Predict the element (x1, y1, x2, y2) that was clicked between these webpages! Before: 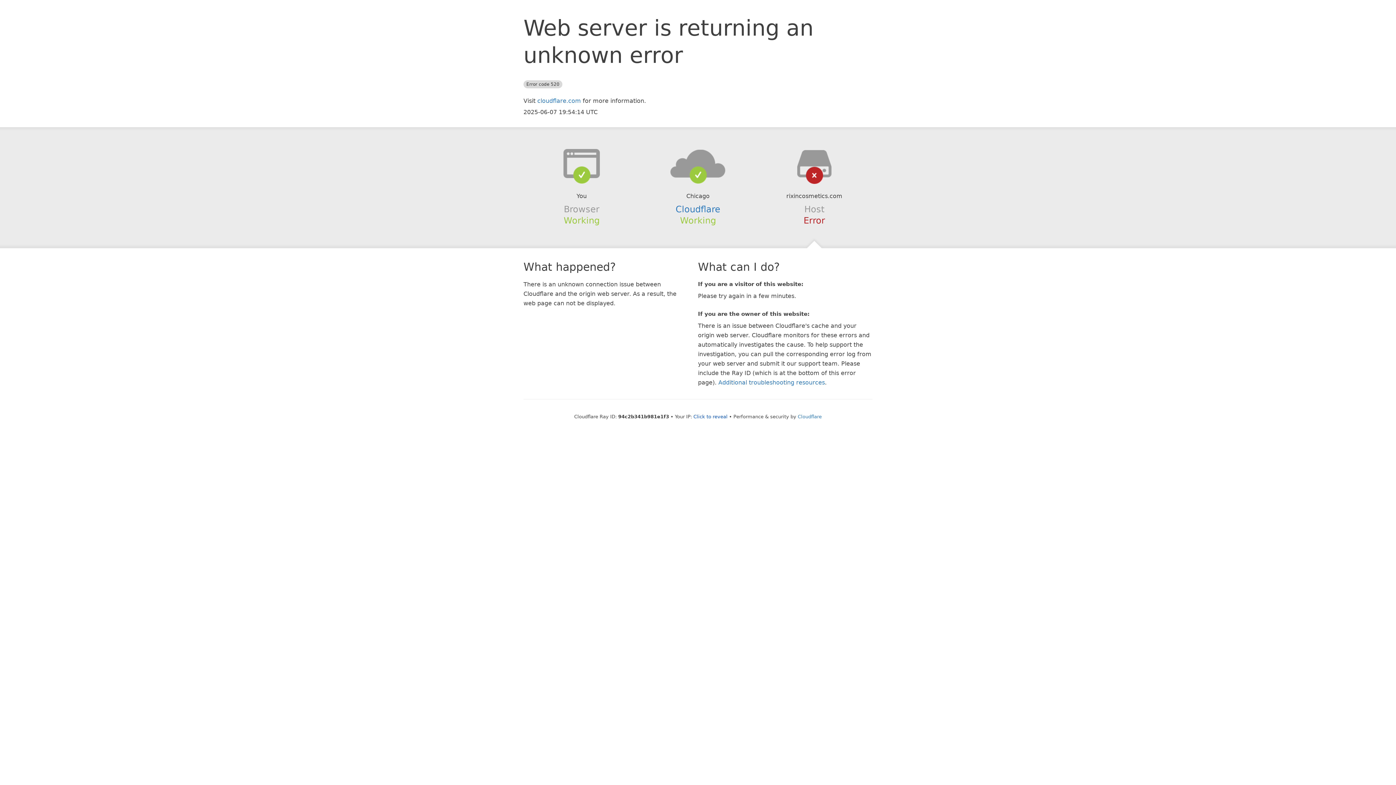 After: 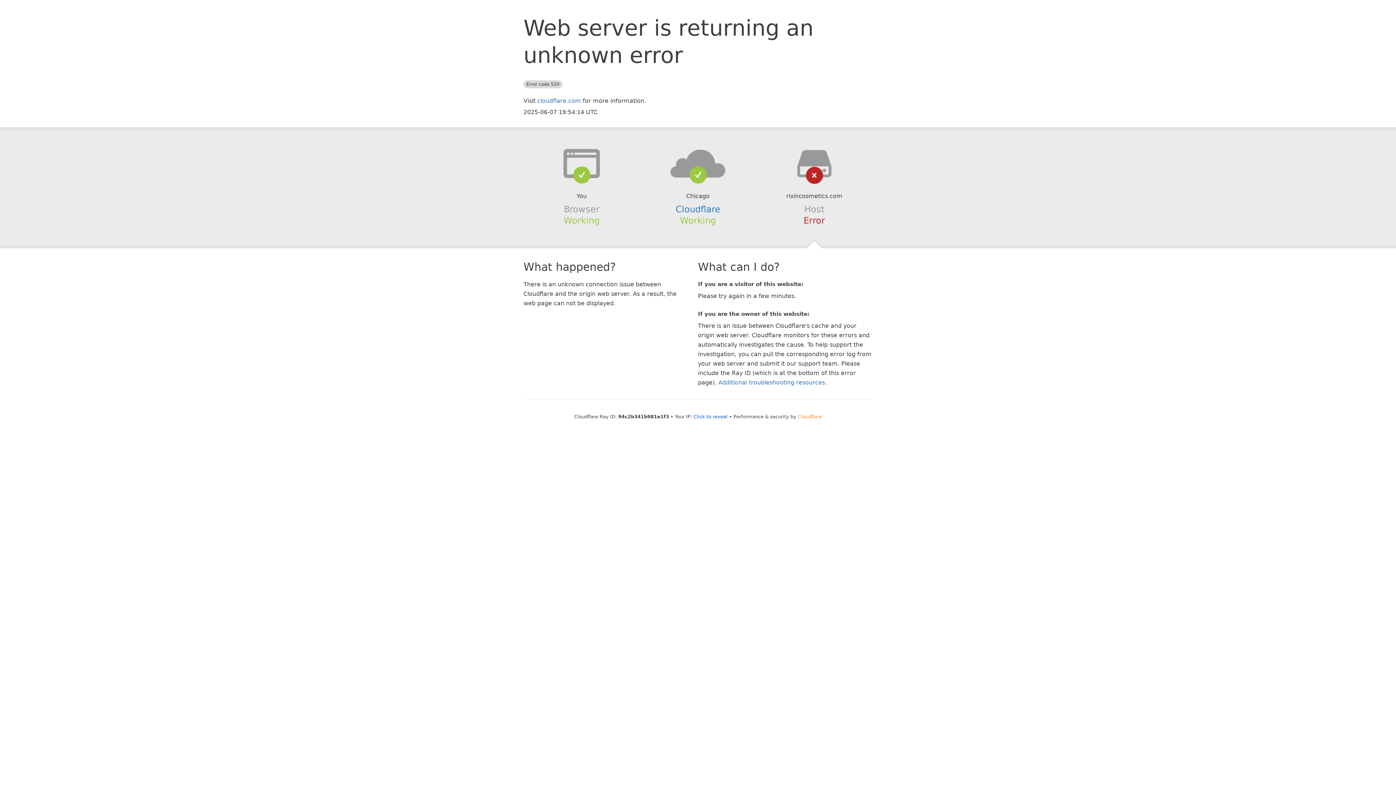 Action: bbox: (798, 414, 822, 419) label: Cloudflare